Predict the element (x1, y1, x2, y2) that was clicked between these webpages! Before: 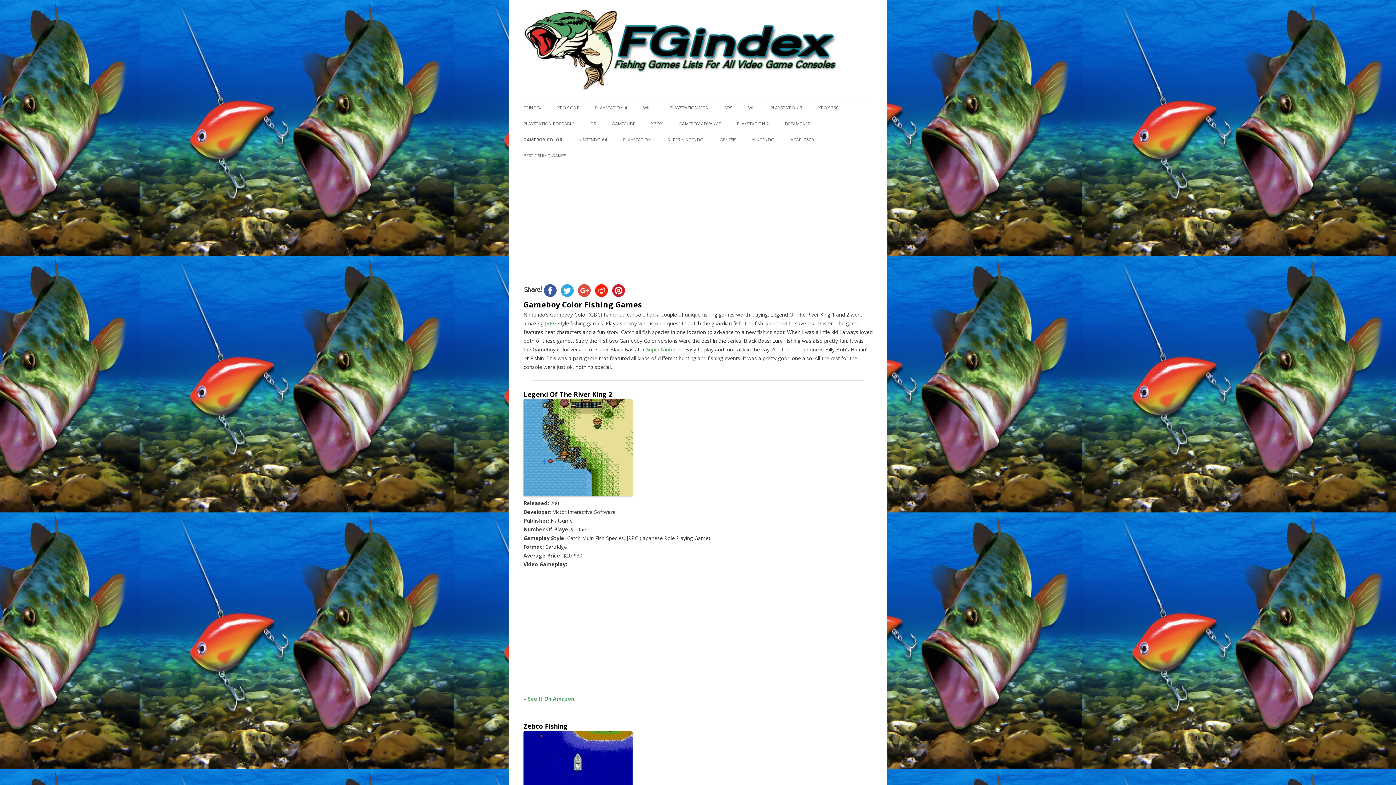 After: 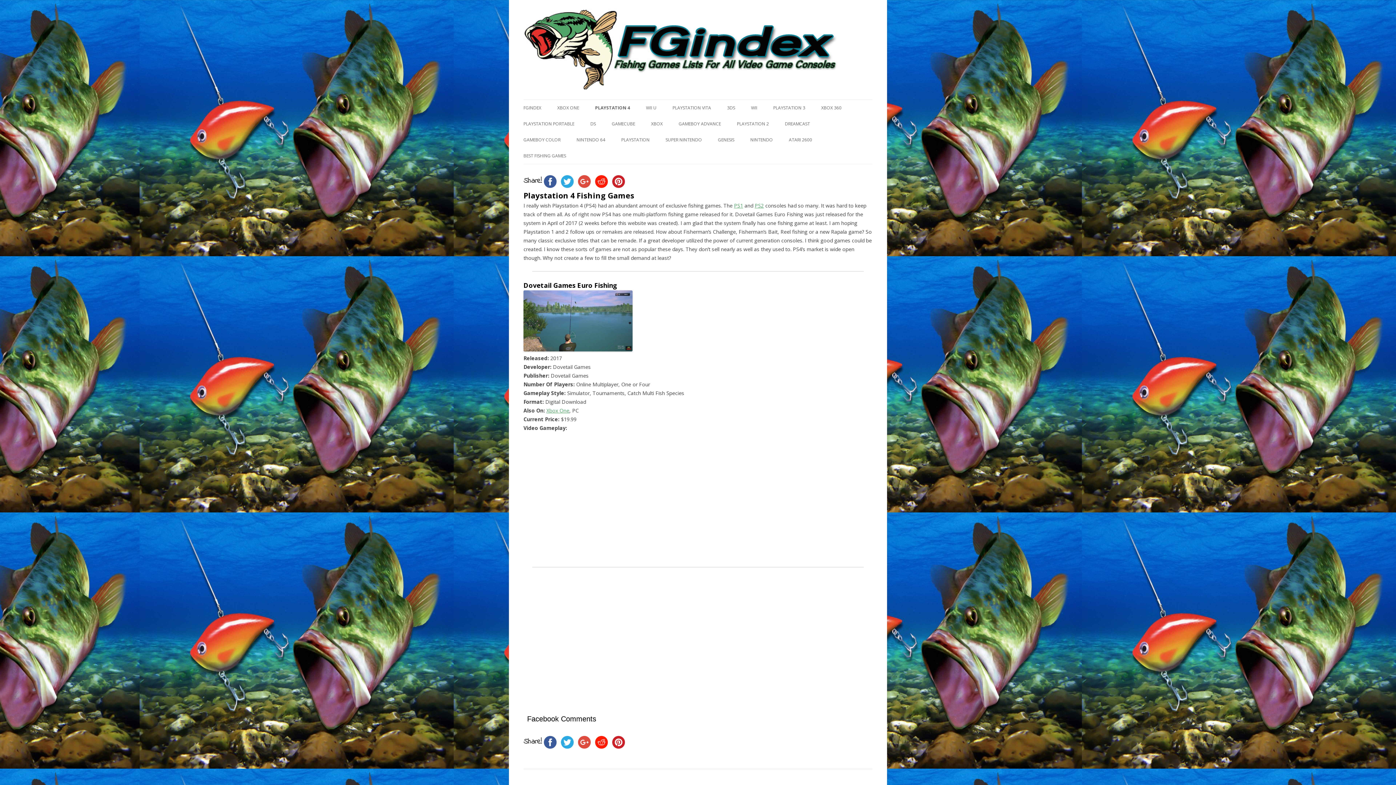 Action: label: PLAYSTATION 4 bbox: (595, 100, 627, 116)